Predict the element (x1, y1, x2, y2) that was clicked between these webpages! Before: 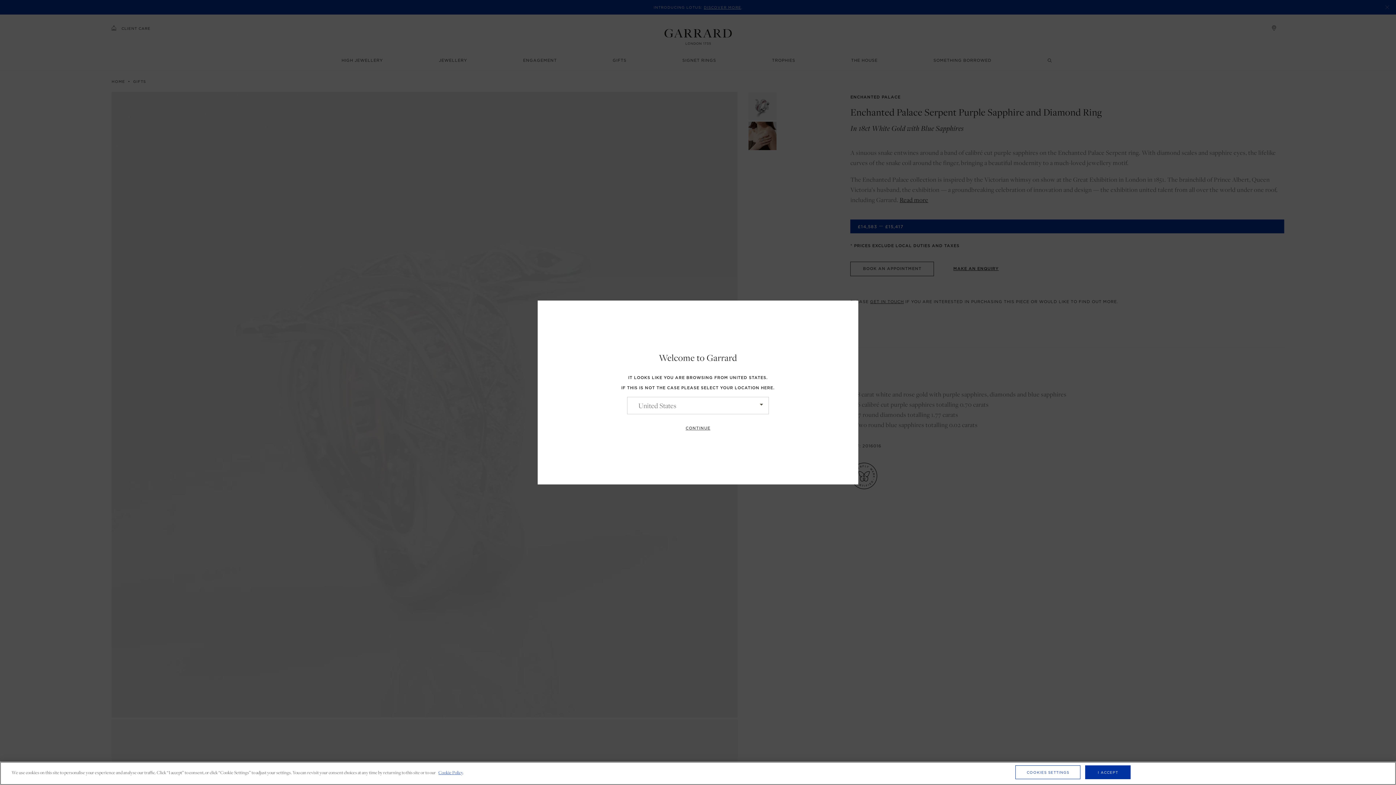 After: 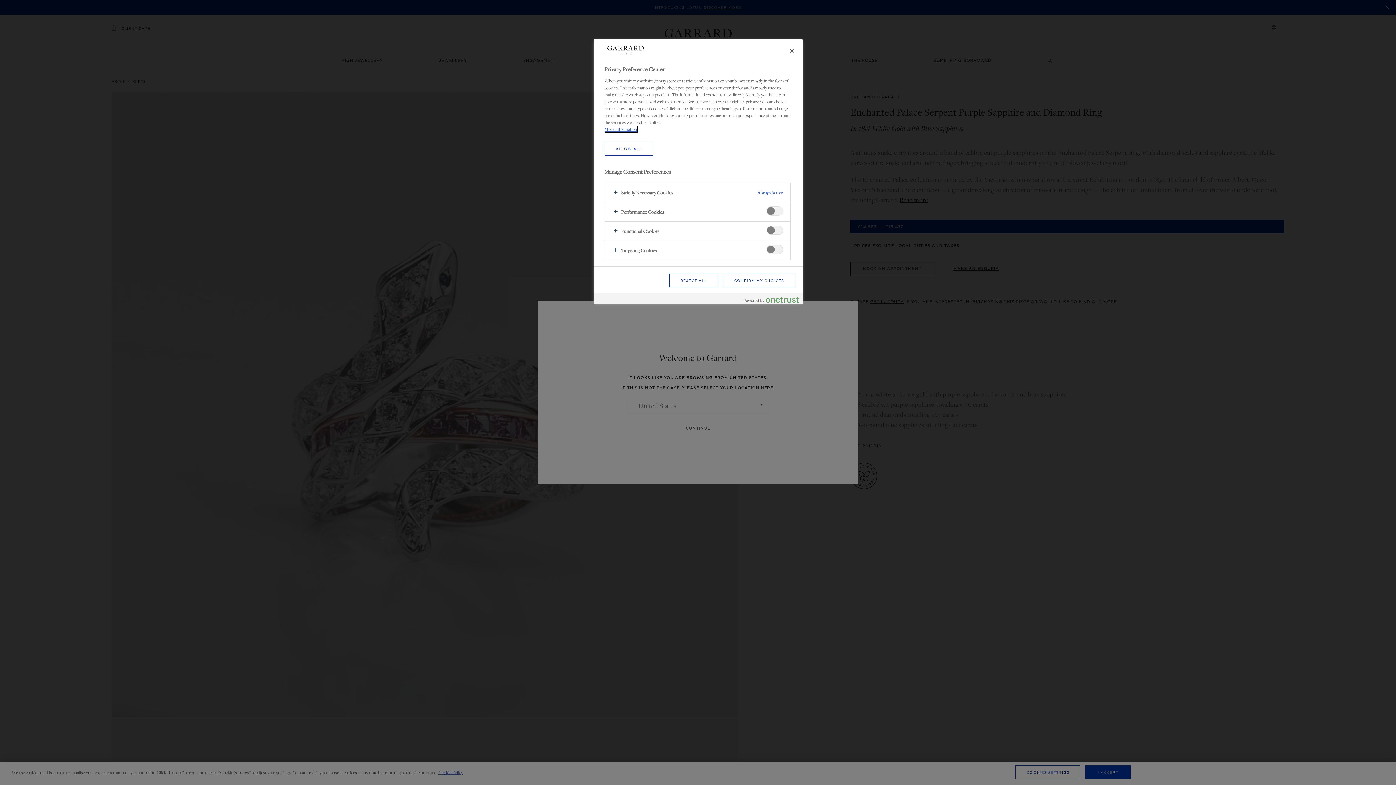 Action: label: COOKIES SETTINGS bbox: (1015, 765, 1080, 779)